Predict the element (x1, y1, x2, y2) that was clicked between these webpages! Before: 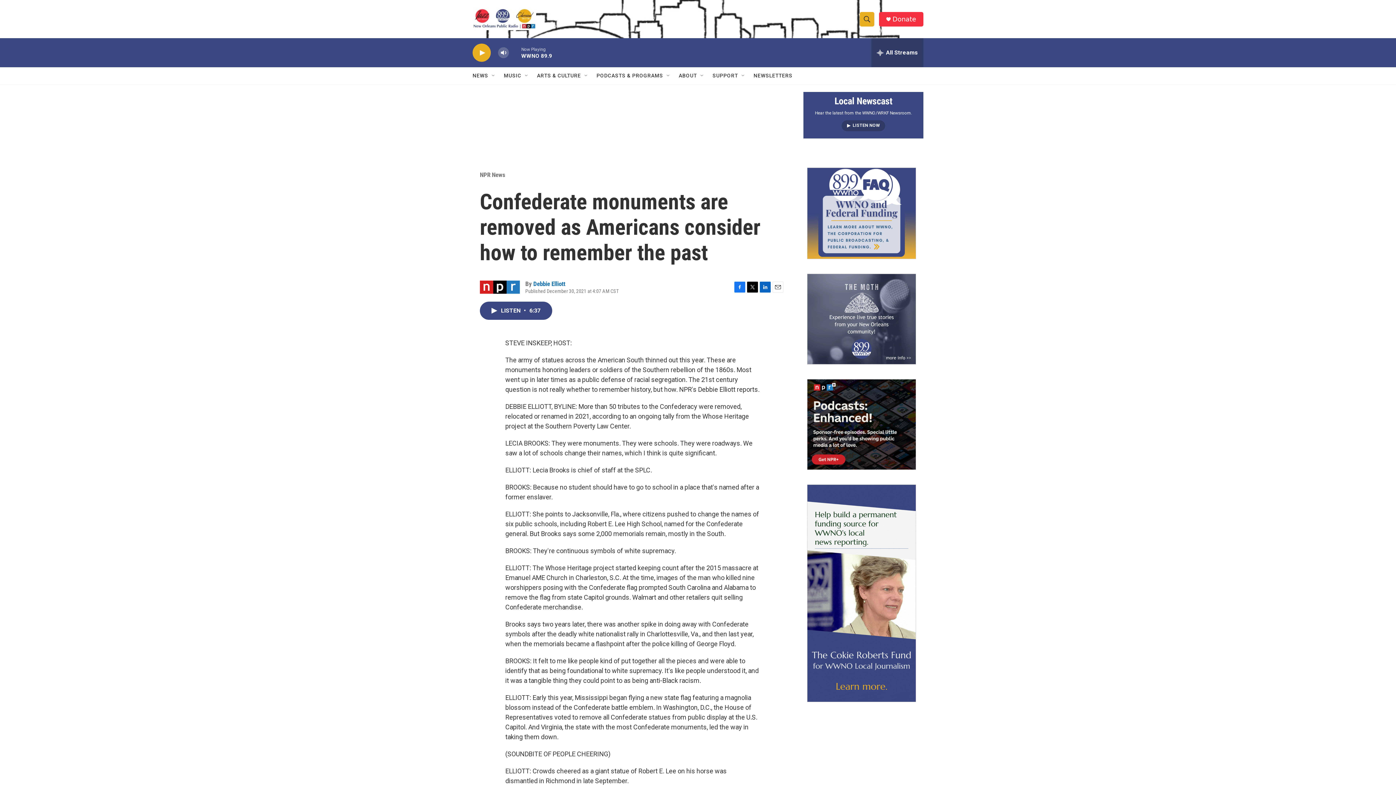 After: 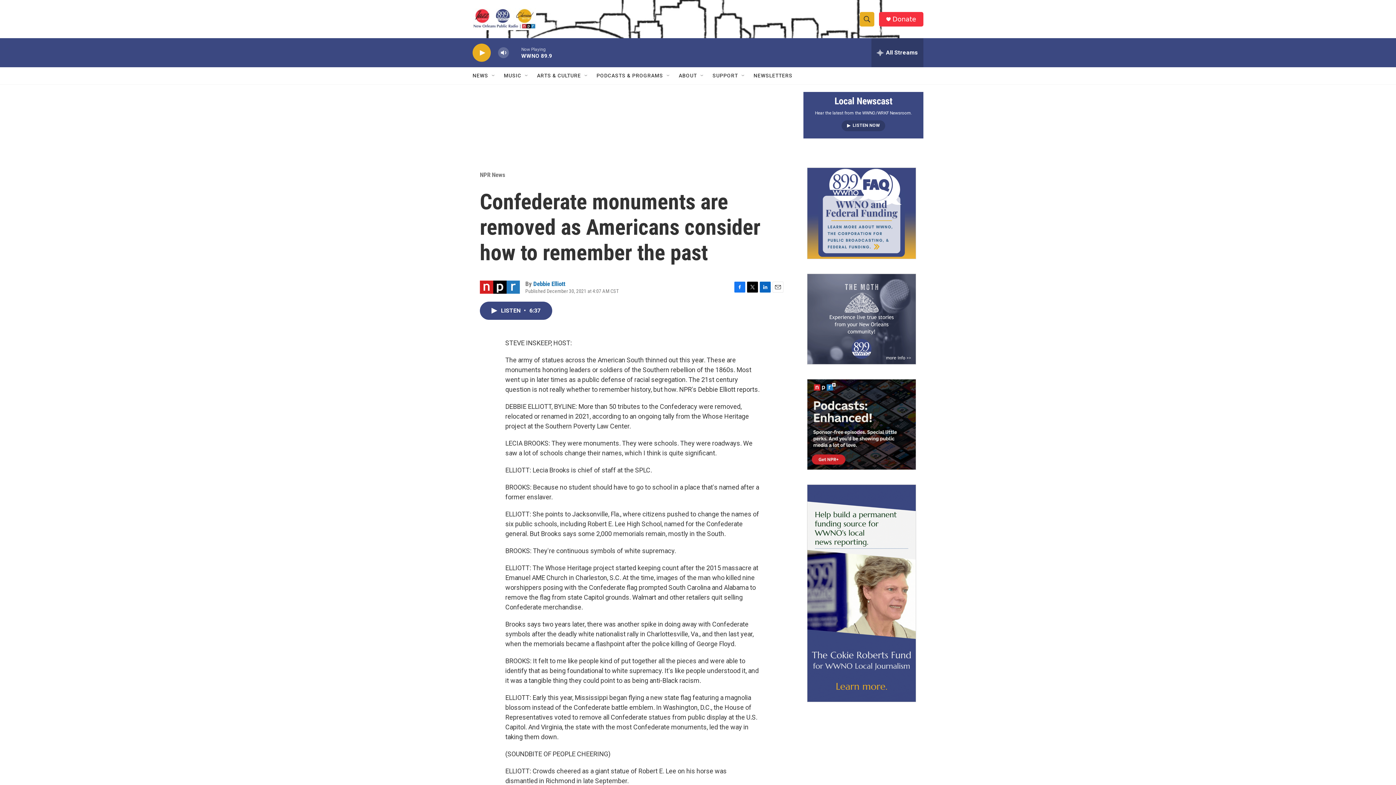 Action: bbox: (734, 281, 745, 292) label: Facebook